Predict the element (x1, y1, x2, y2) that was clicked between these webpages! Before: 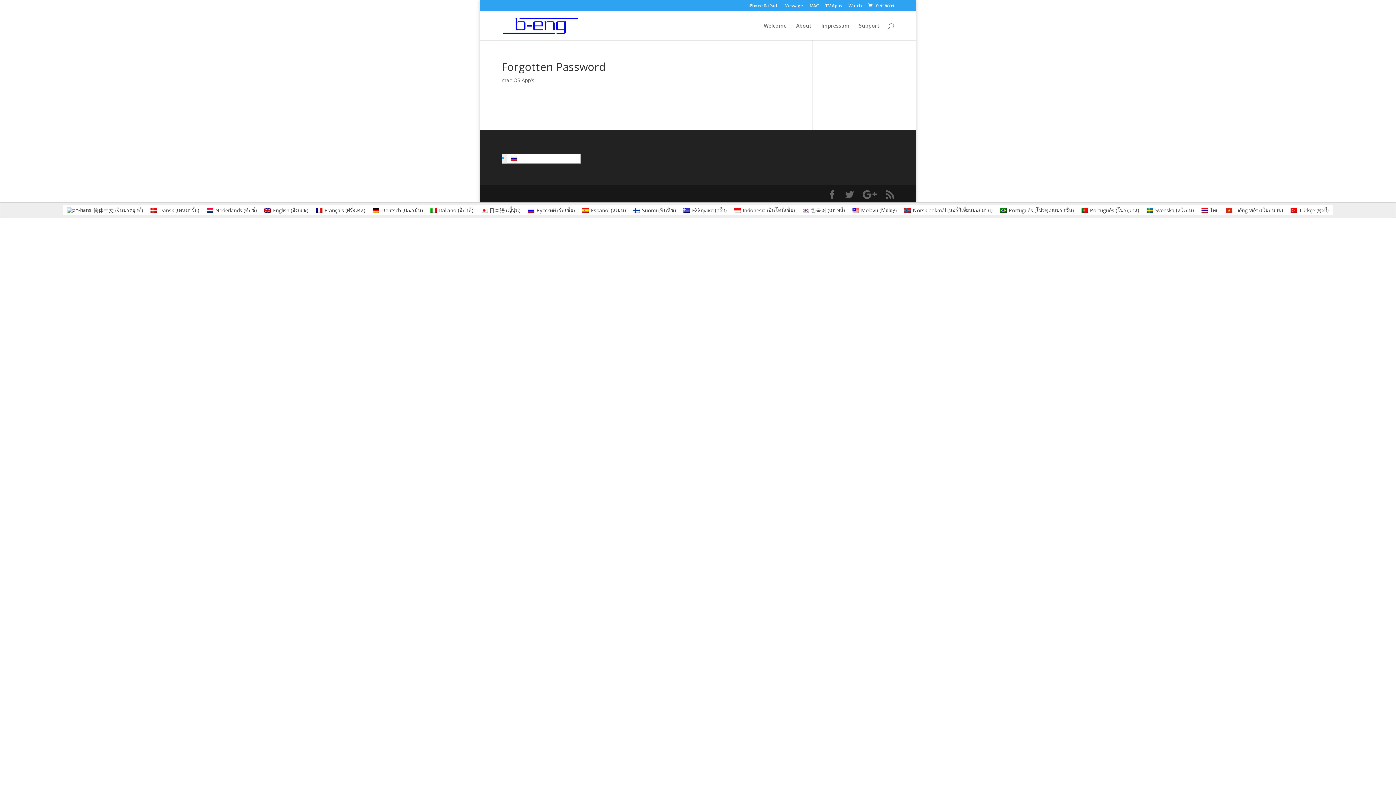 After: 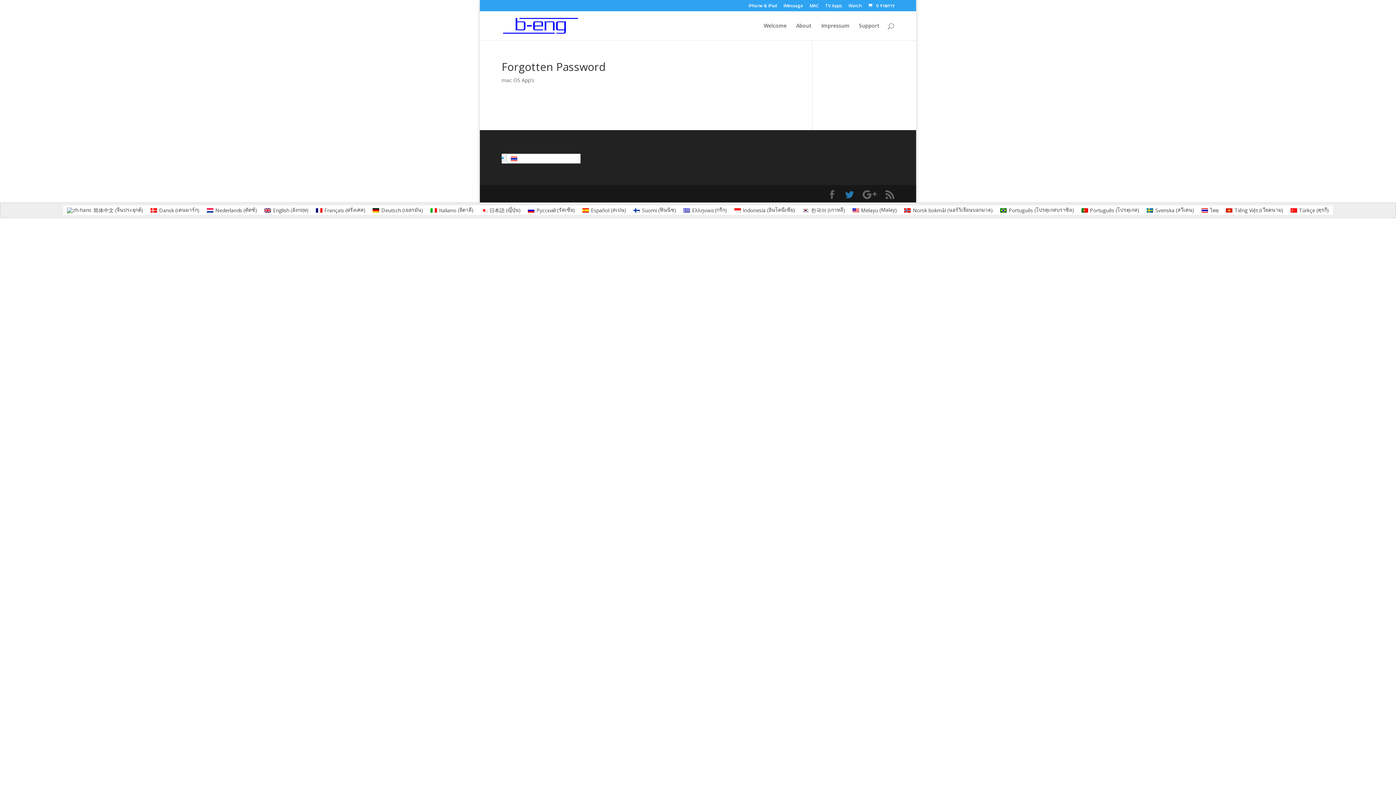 Action: bbox: (845, 190, 854, 199)